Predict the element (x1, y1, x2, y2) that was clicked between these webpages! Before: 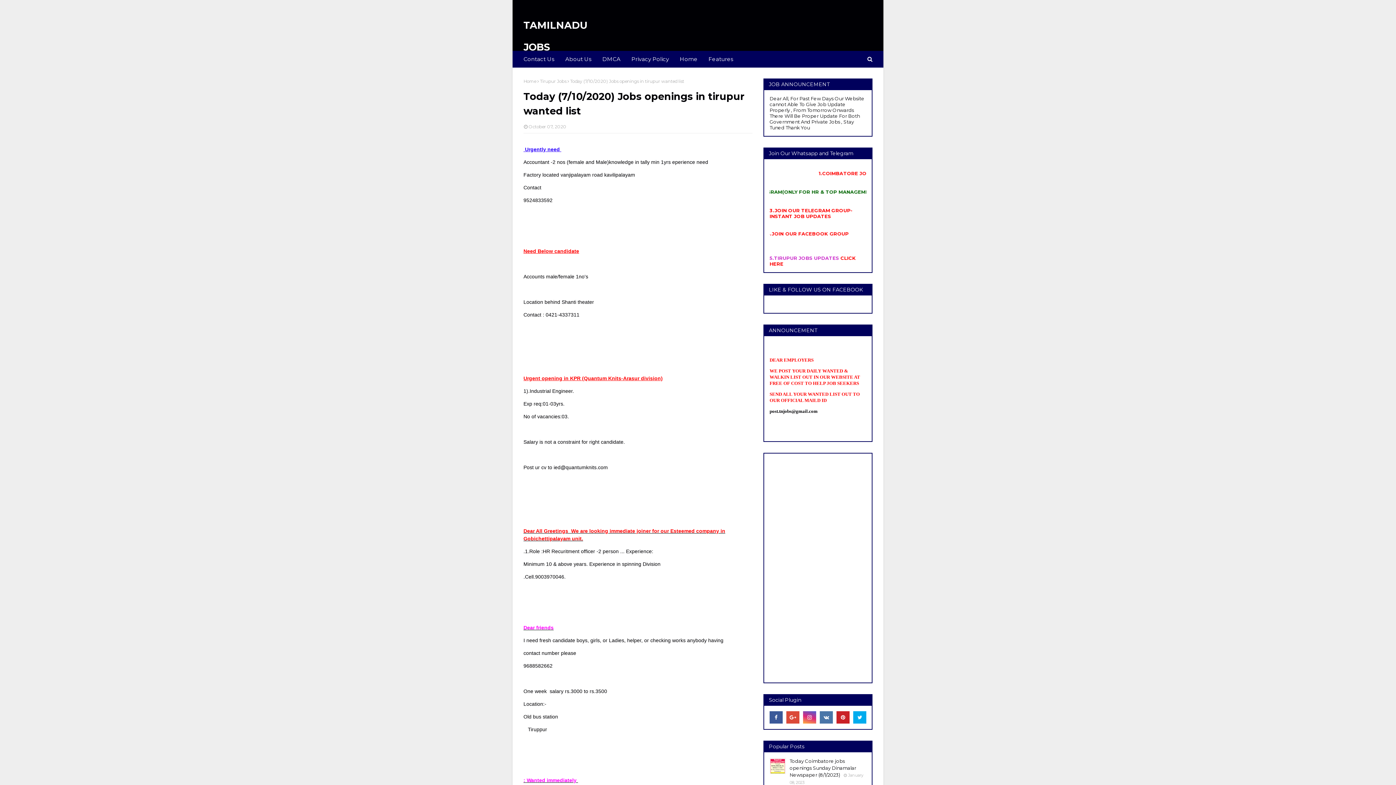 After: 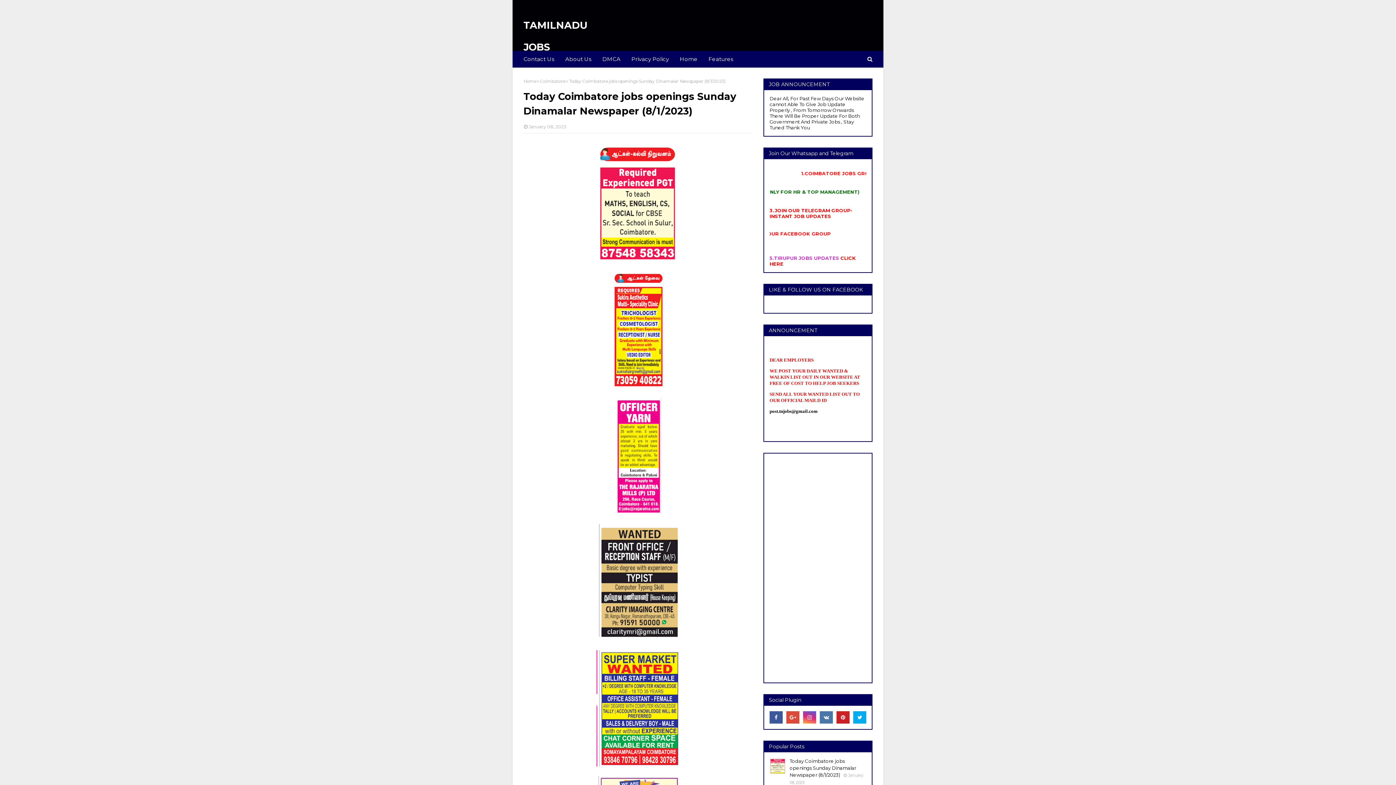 Action: bbox: (769, 758, 786, 774)